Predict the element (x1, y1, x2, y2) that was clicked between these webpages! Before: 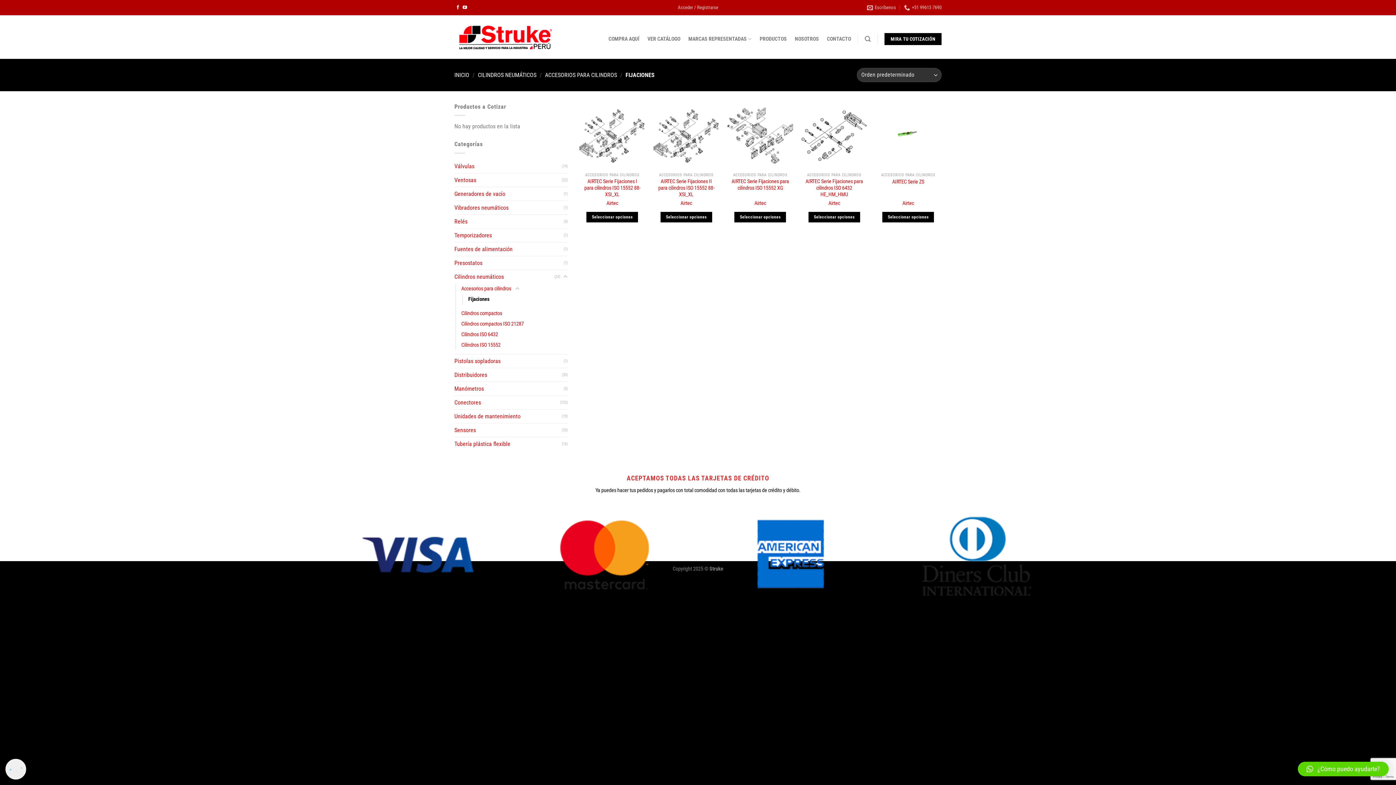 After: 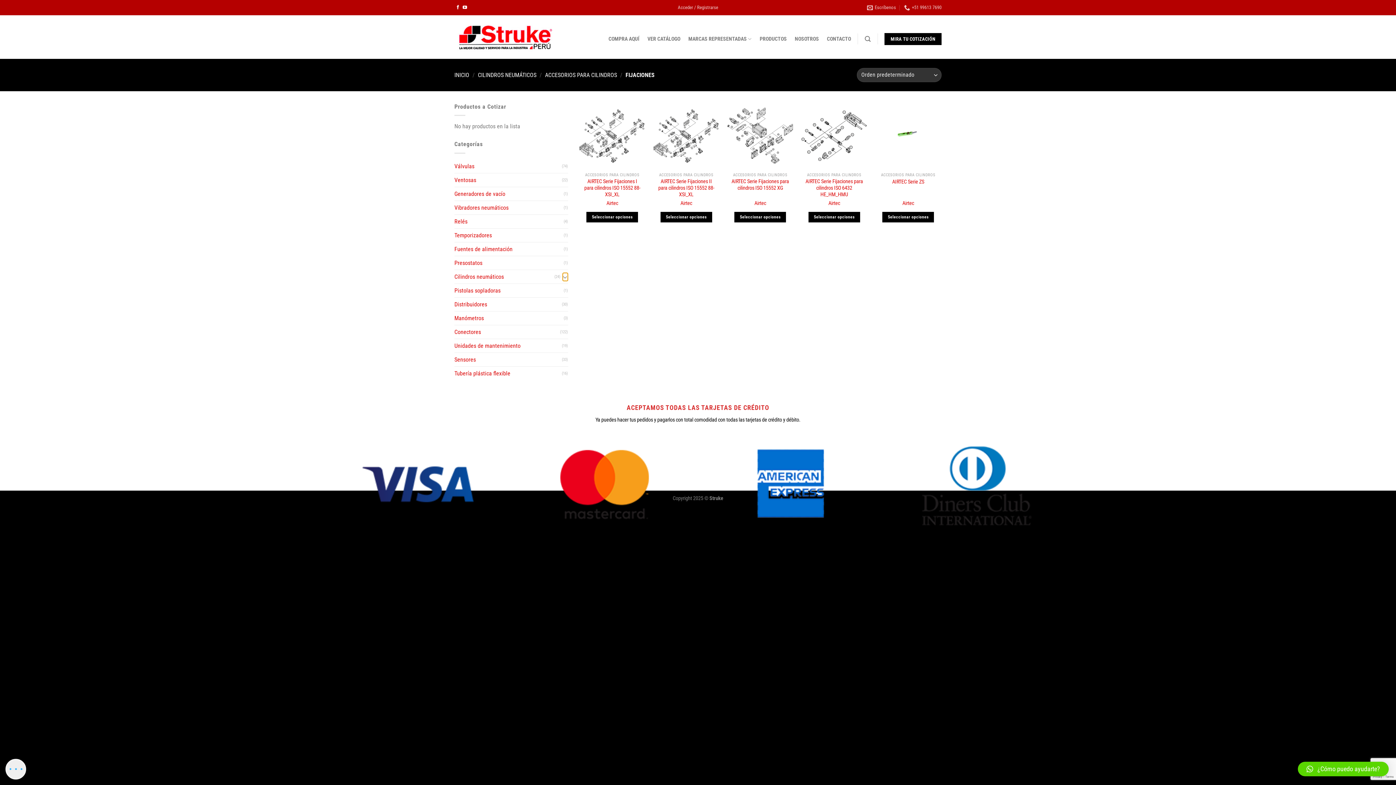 Action: bbox: (562, 272, 568, 281) label: Toggle